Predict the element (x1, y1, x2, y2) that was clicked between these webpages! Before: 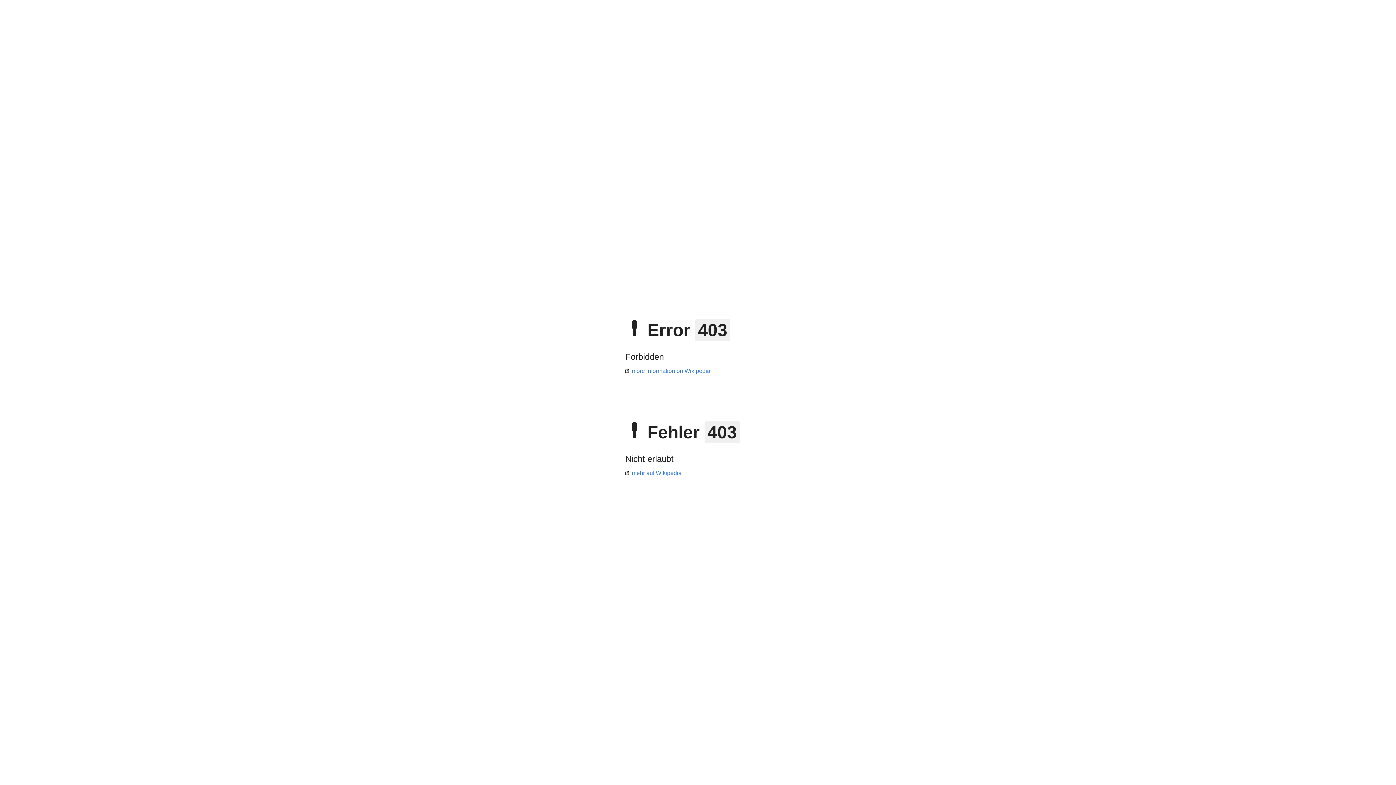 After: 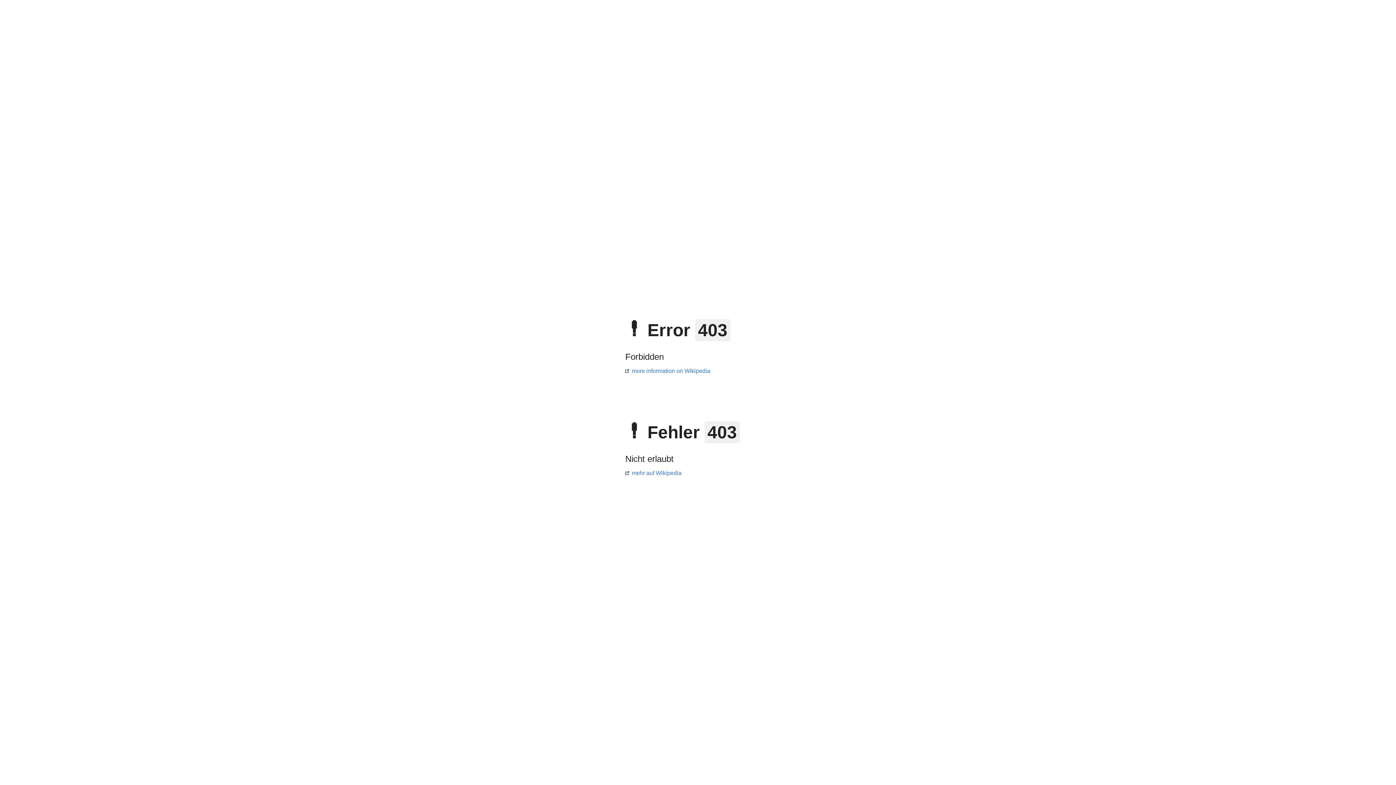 Action: label: more information on Wikipedia bbox: (625, 368, 710, 374)